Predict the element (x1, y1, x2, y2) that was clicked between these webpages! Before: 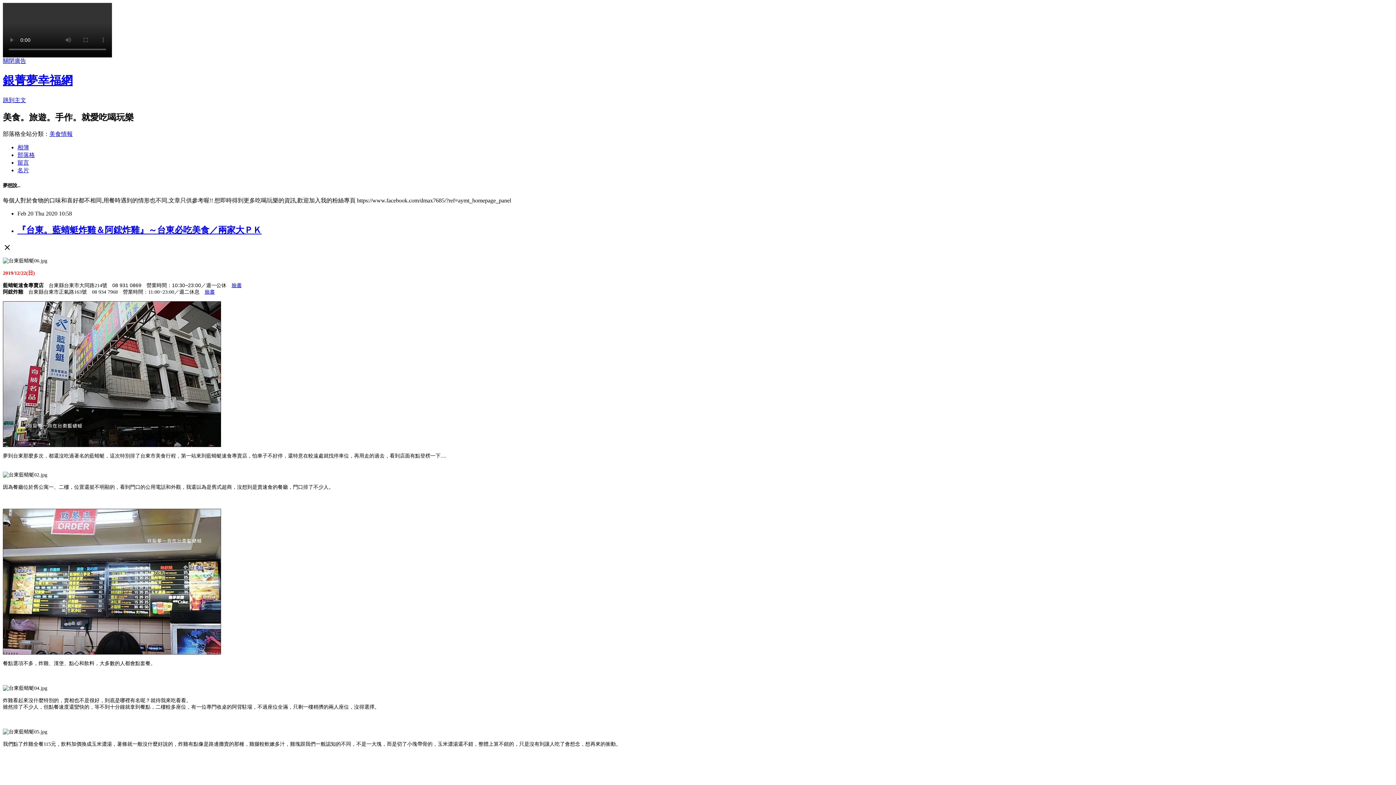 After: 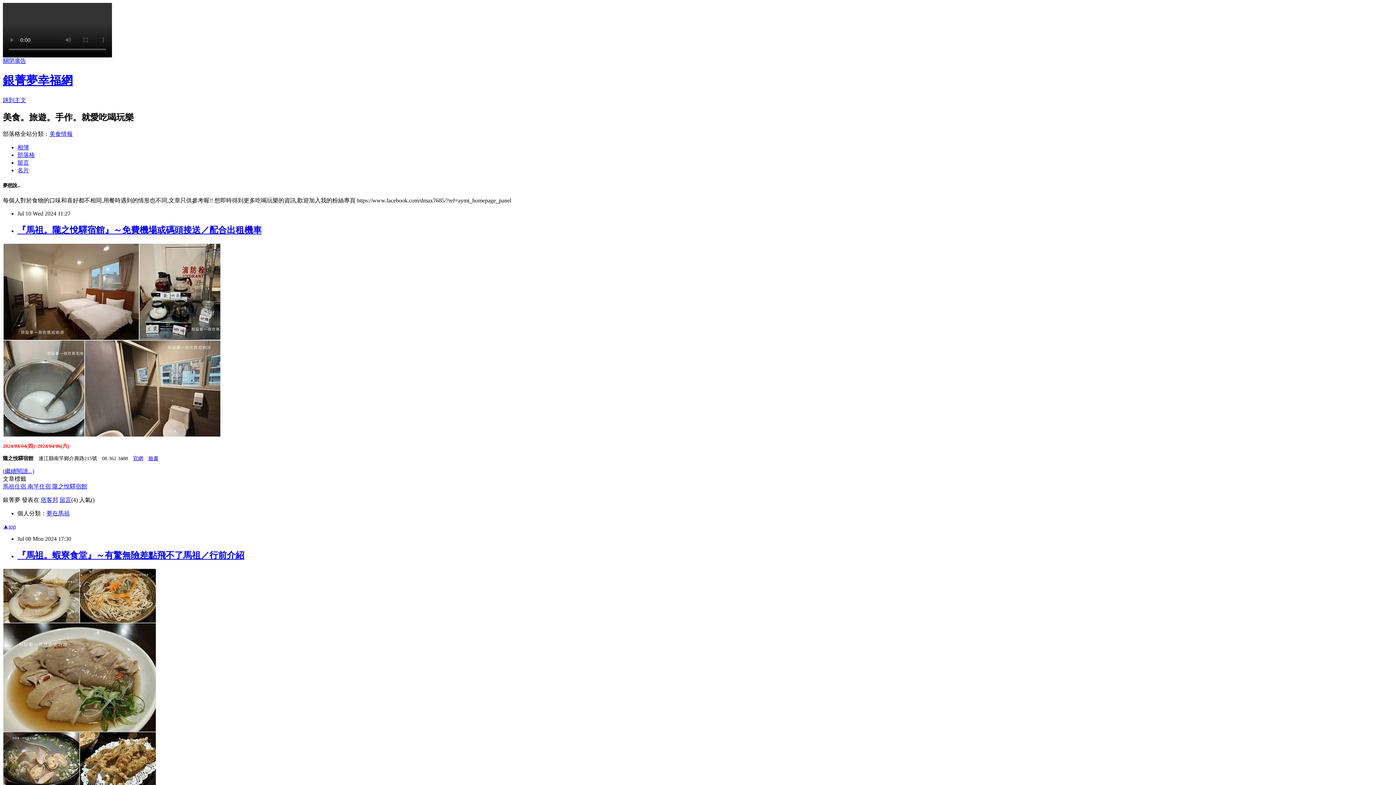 Action: label: 部落格 bbox: (17, 151, 34, 158)